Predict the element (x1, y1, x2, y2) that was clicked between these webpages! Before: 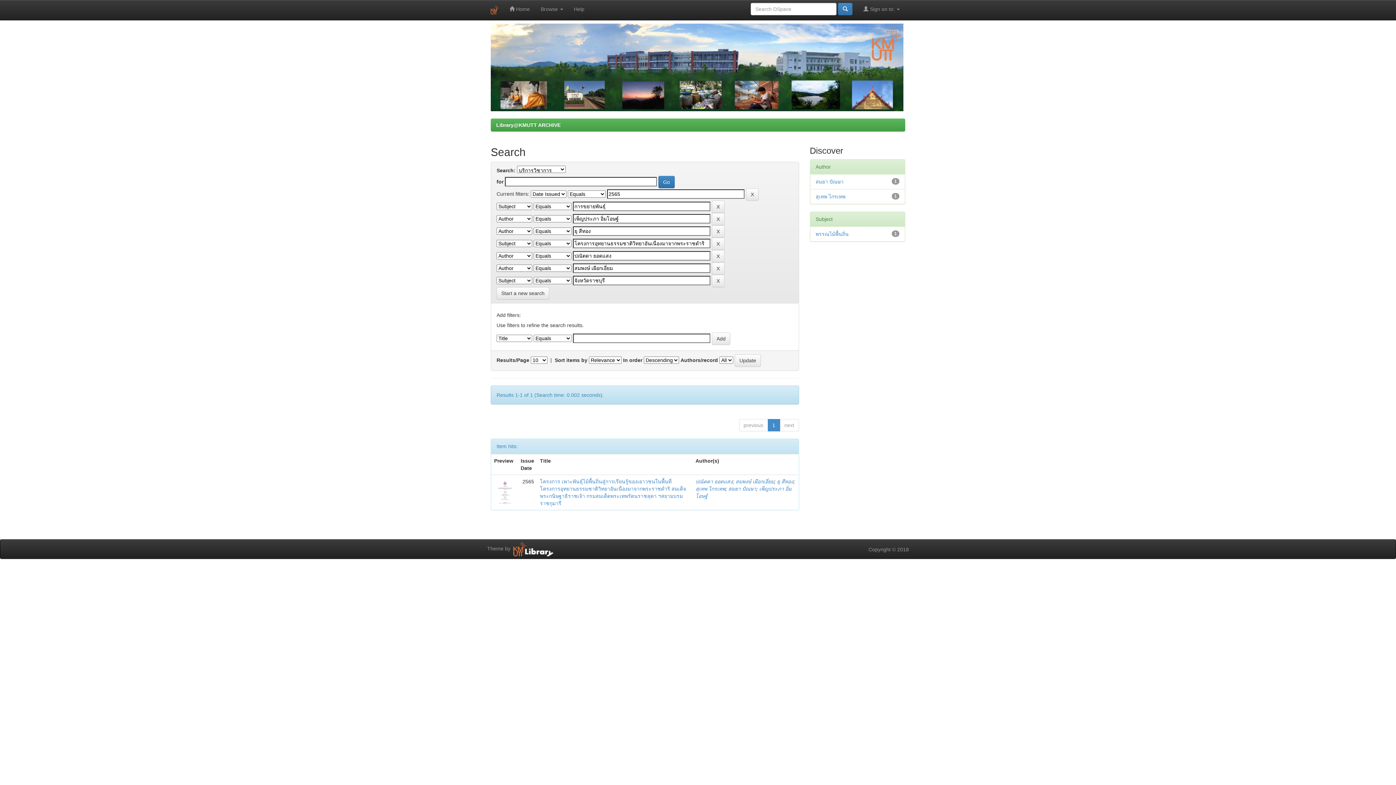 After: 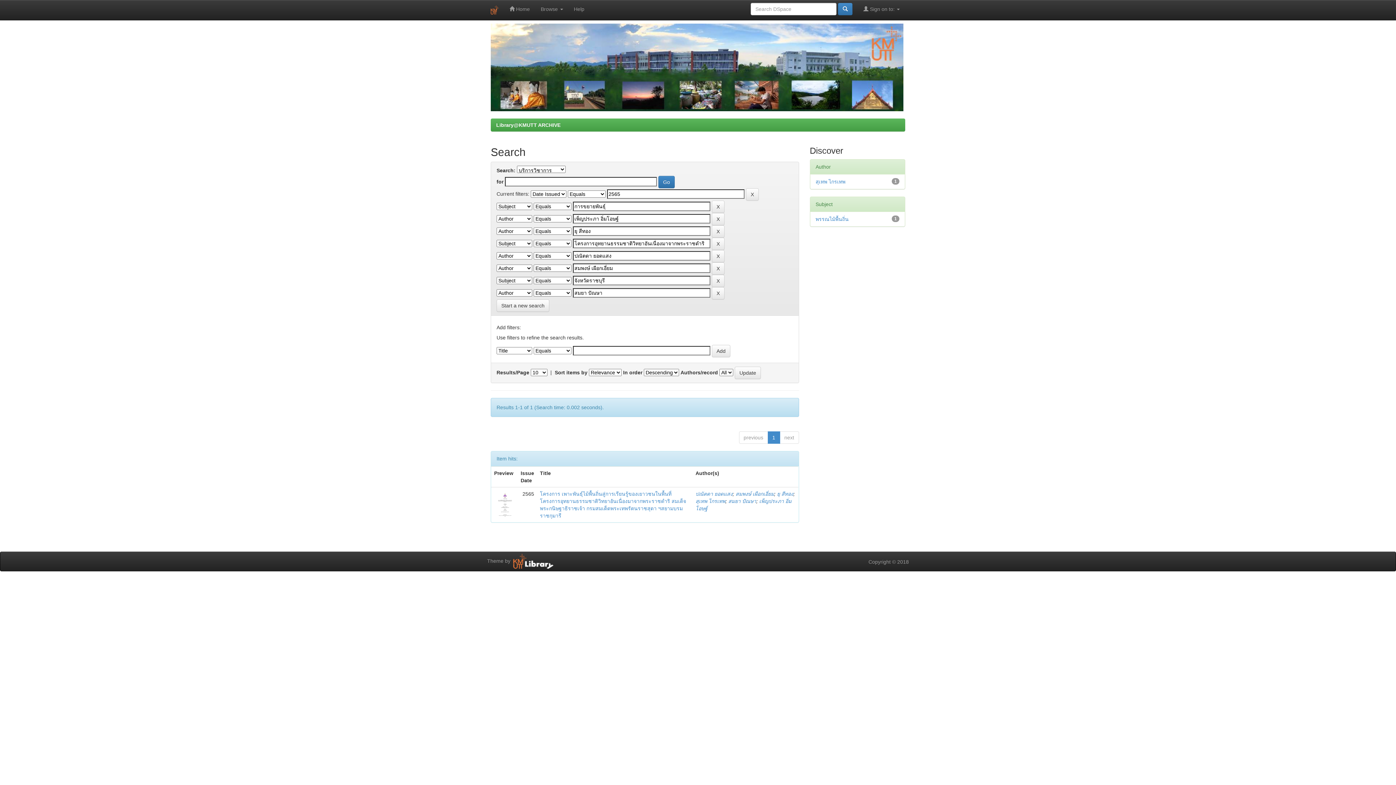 Action: bbox: (815, 178, 843, 184) label: สมยา ปัณษา